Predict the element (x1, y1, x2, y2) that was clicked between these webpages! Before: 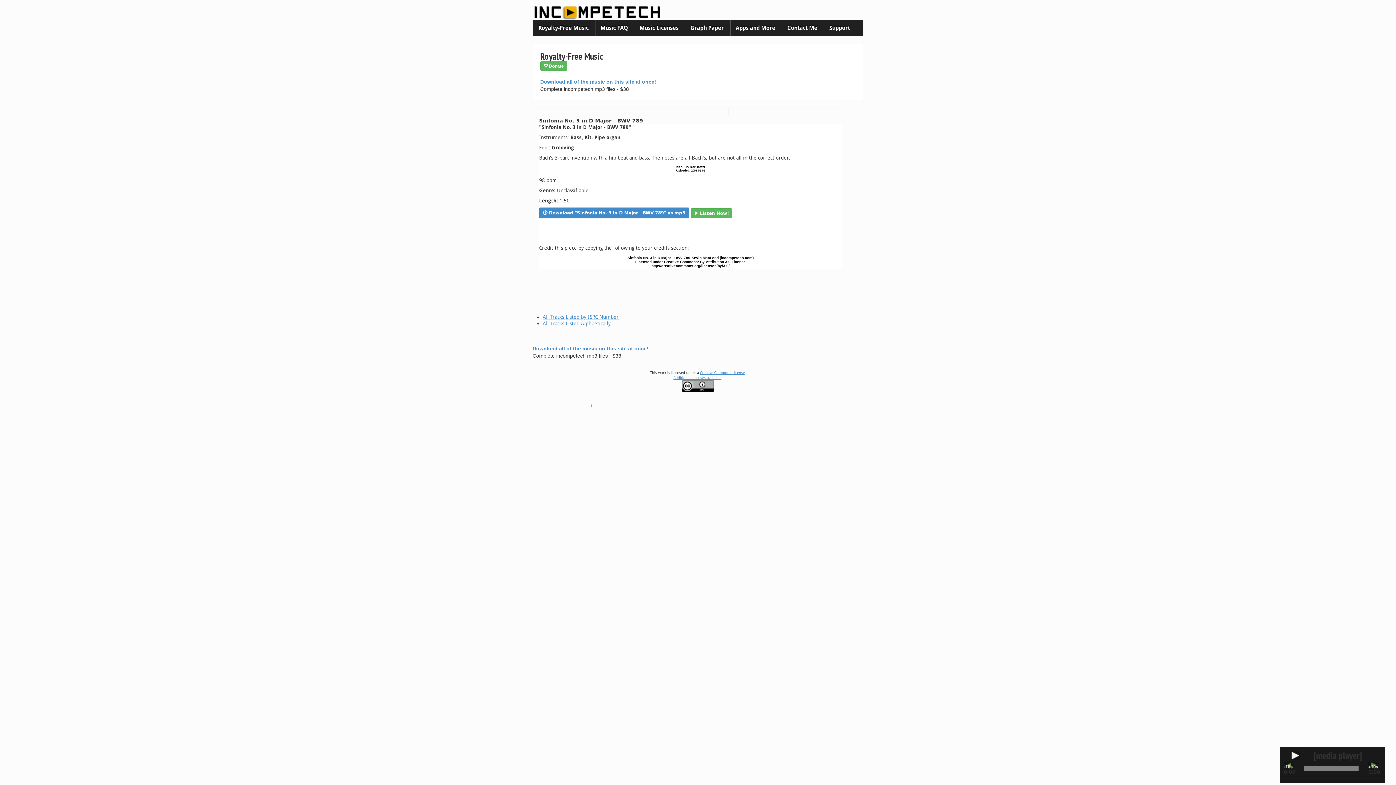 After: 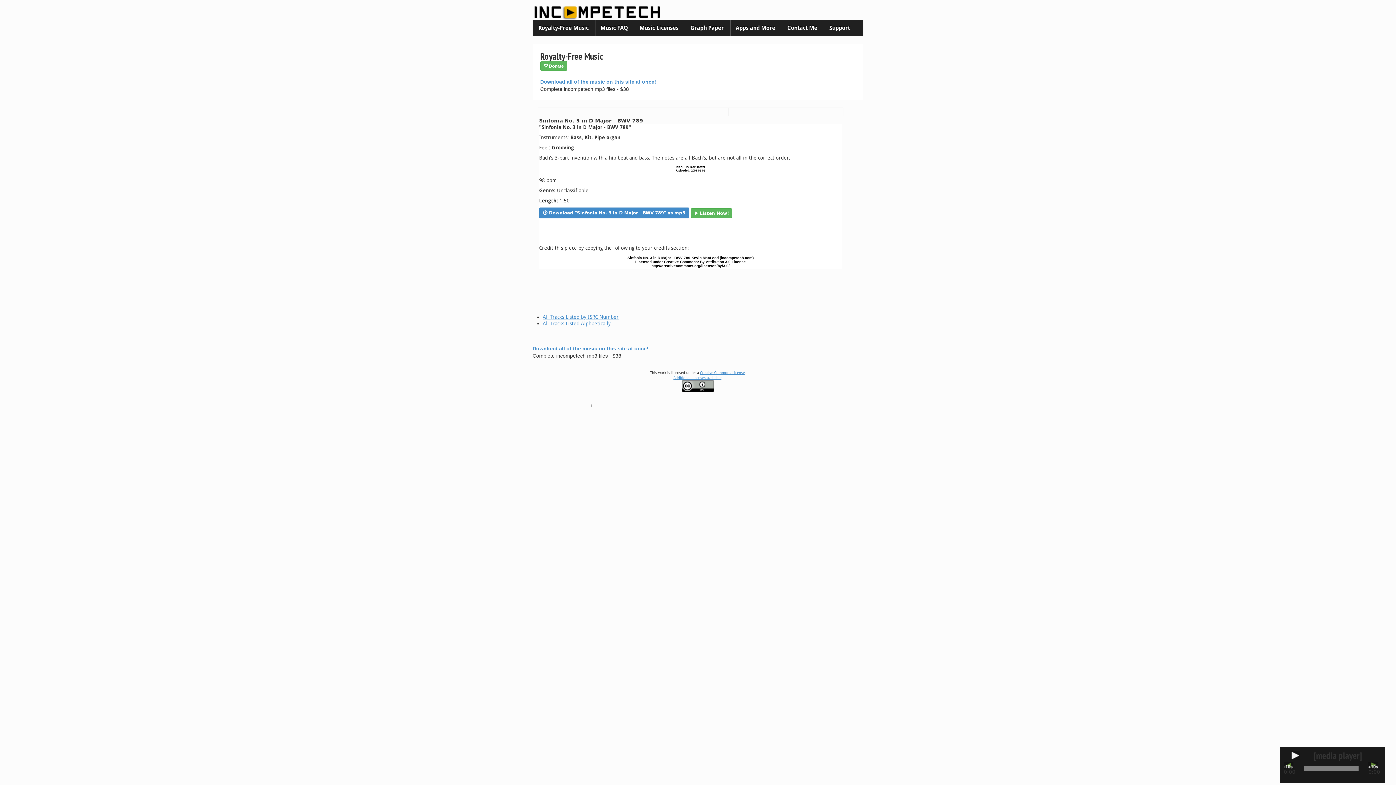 Action: bbox: (590, 403, 592, 407) label: ↑